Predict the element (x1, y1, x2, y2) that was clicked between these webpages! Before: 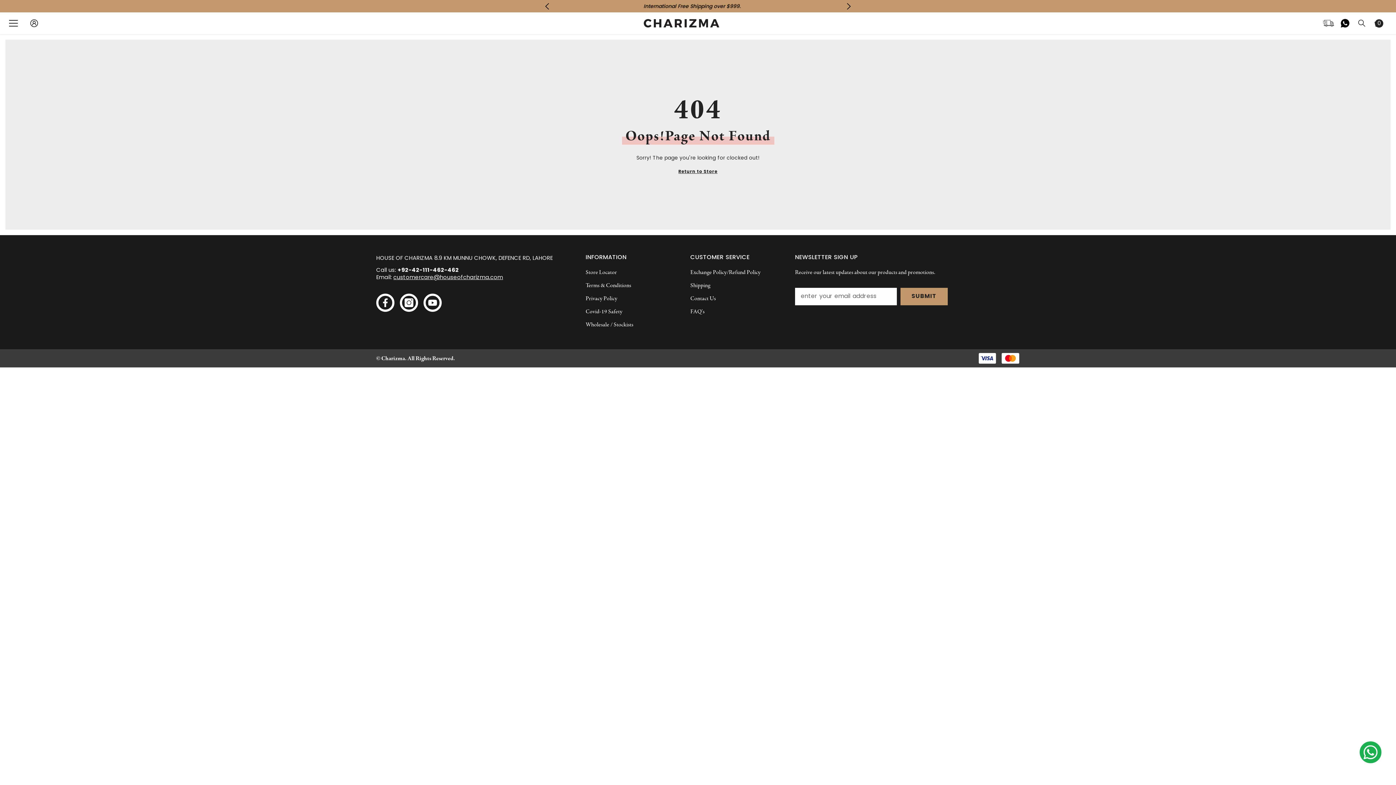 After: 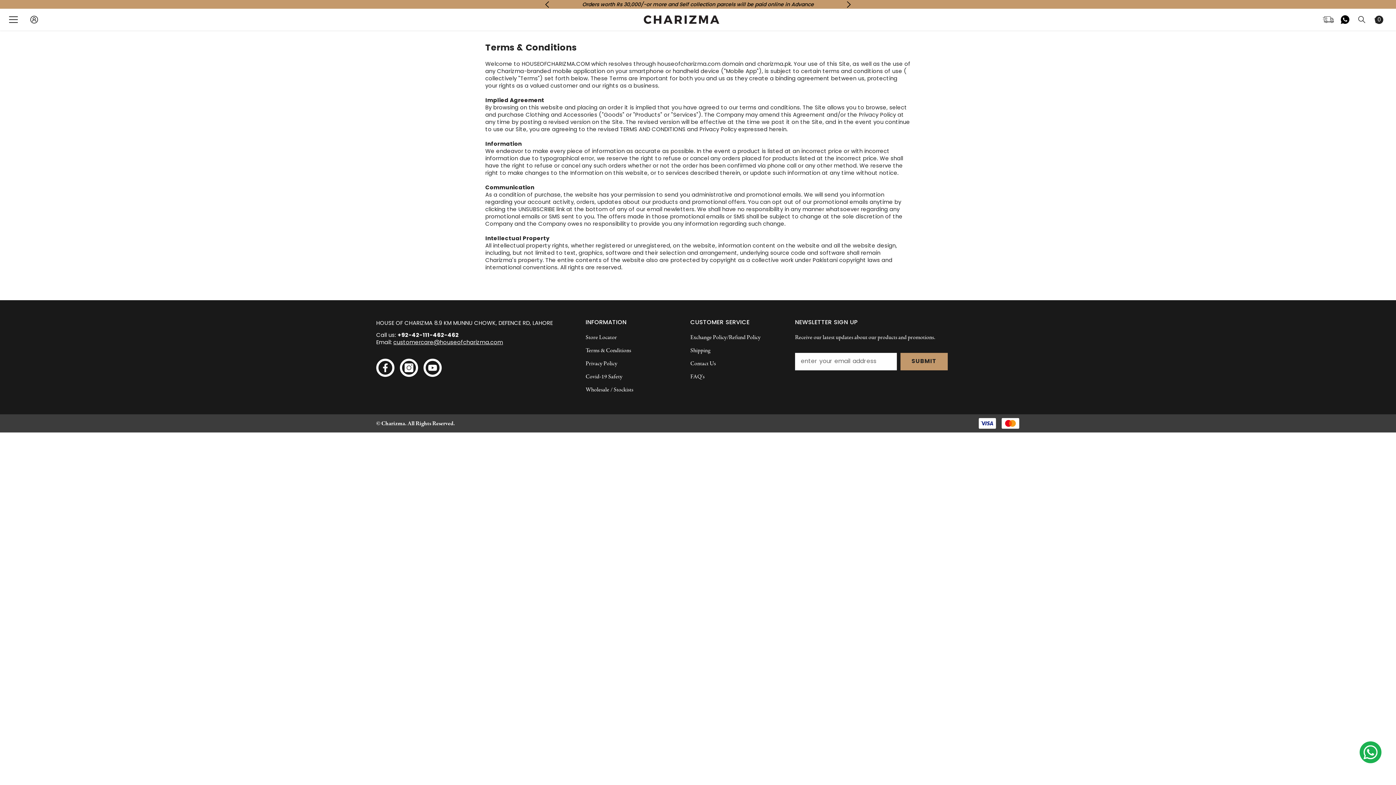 Action: label: Terms & Conditions bbox: (585, 278, 631, 292)